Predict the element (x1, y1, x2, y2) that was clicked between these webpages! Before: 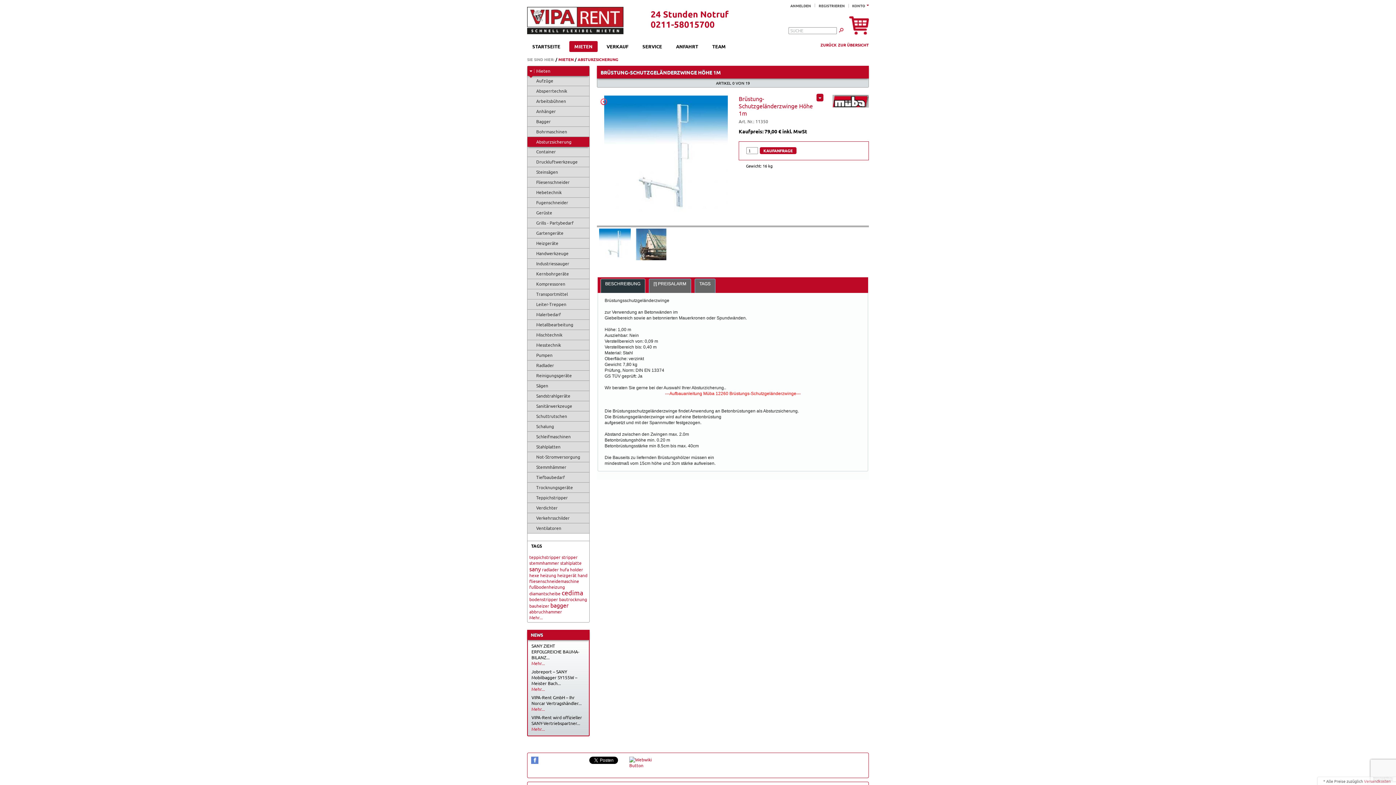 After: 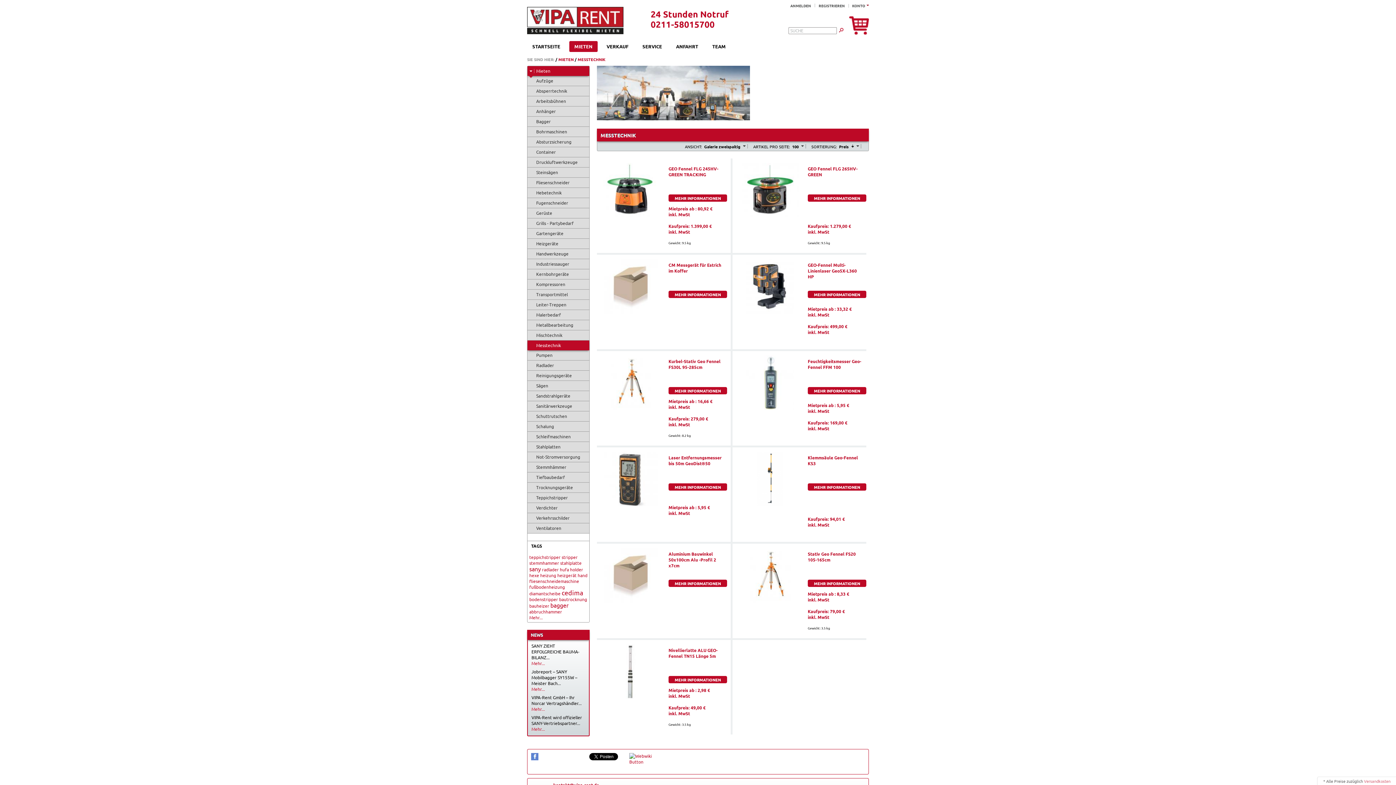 Action: bbox: (527, 340, 589, 350) label: Messtechnik